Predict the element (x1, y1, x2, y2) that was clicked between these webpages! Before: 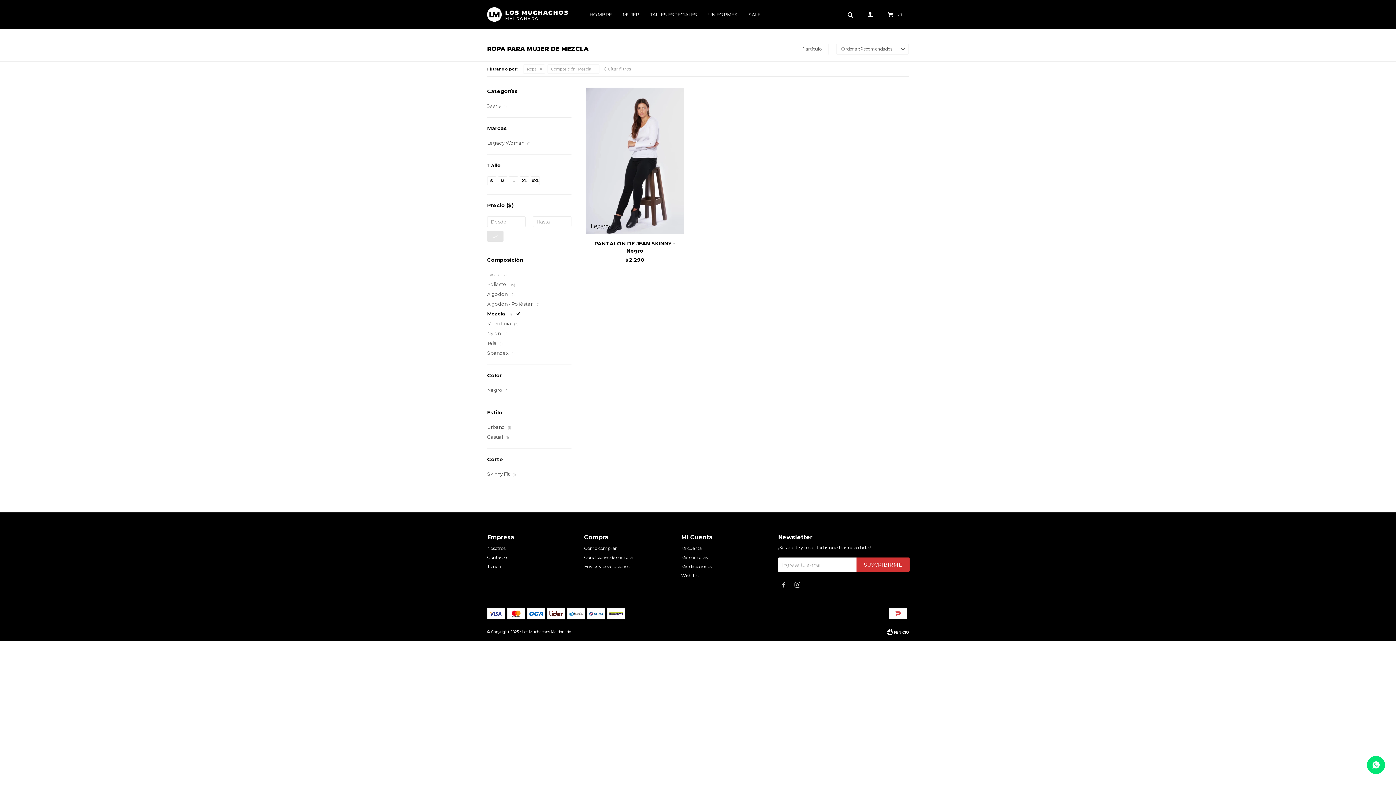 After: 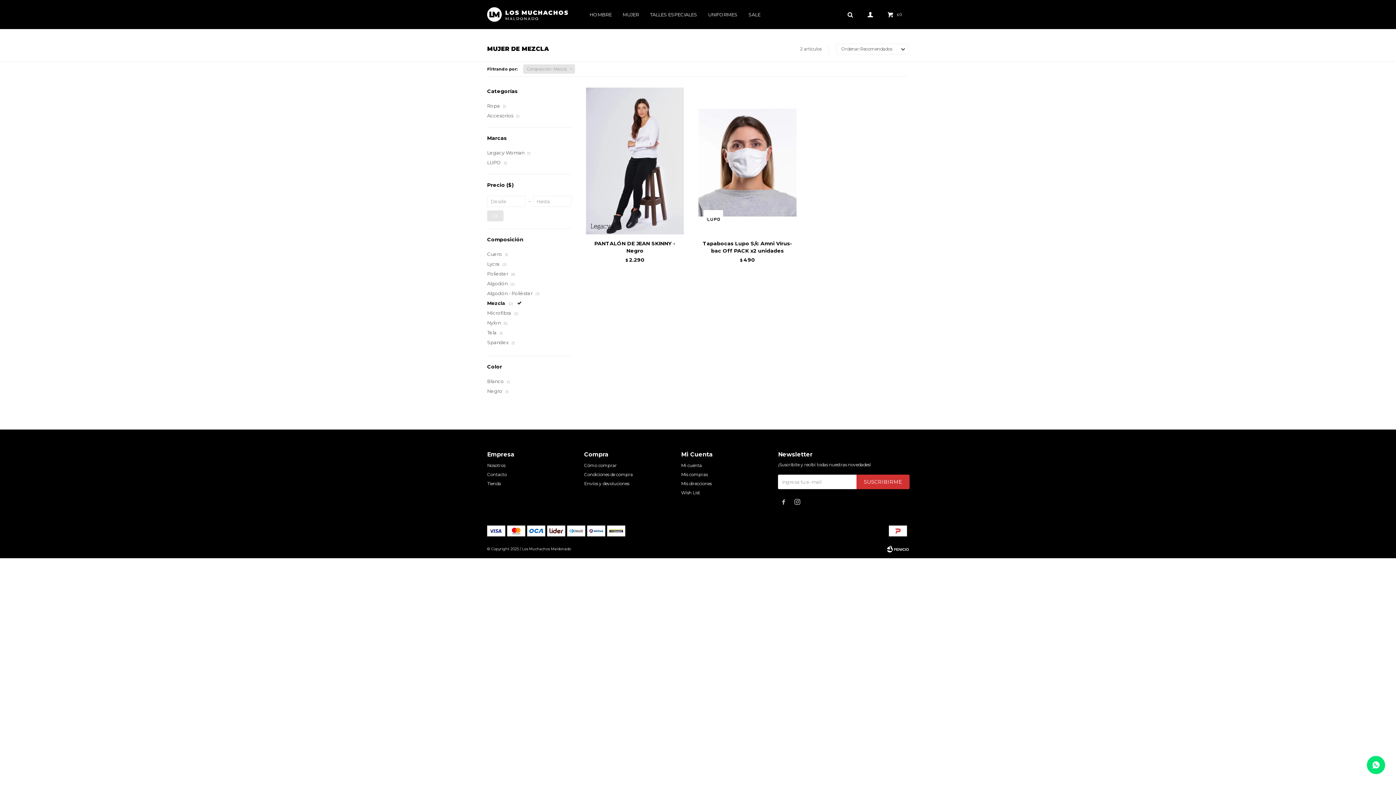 Action: bbox: (525, 65, 544, 72) label: Ropa